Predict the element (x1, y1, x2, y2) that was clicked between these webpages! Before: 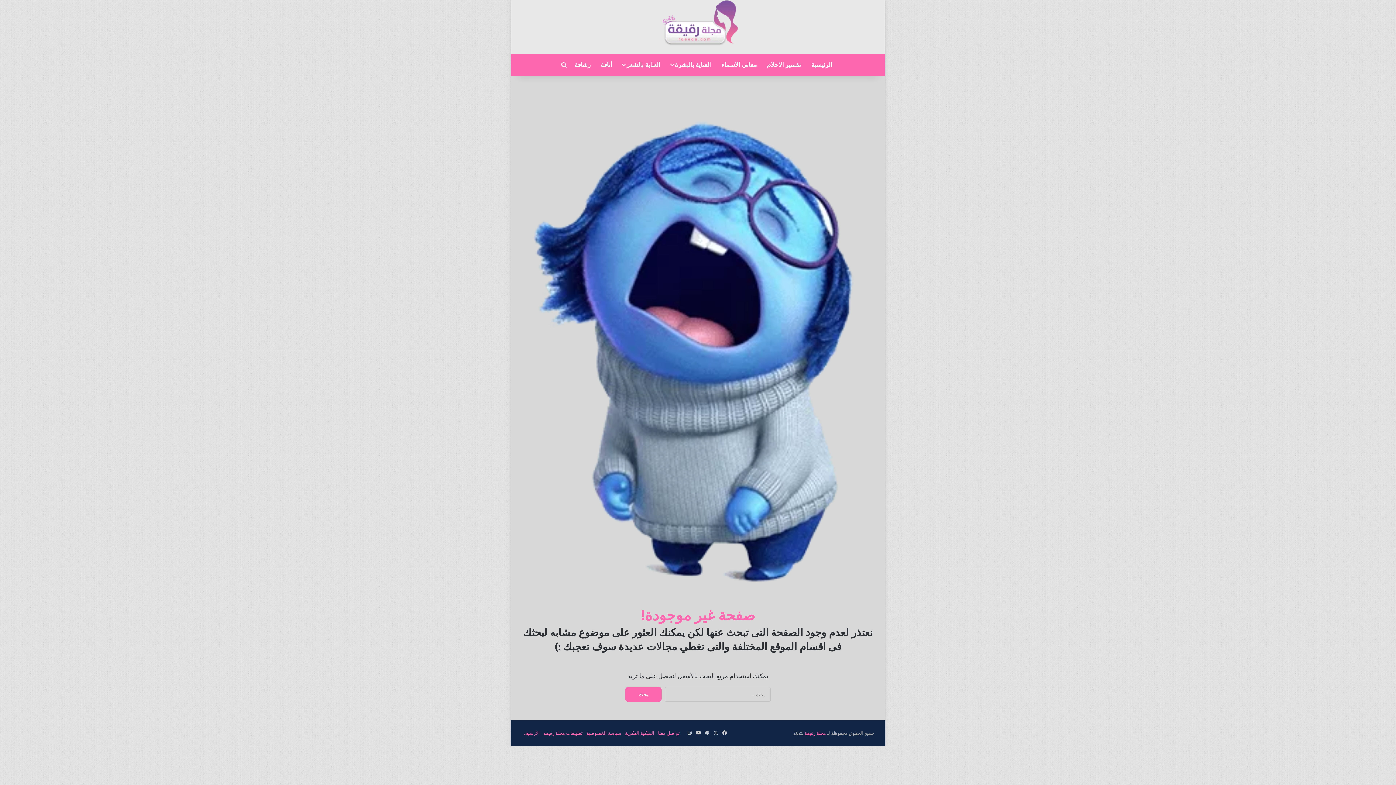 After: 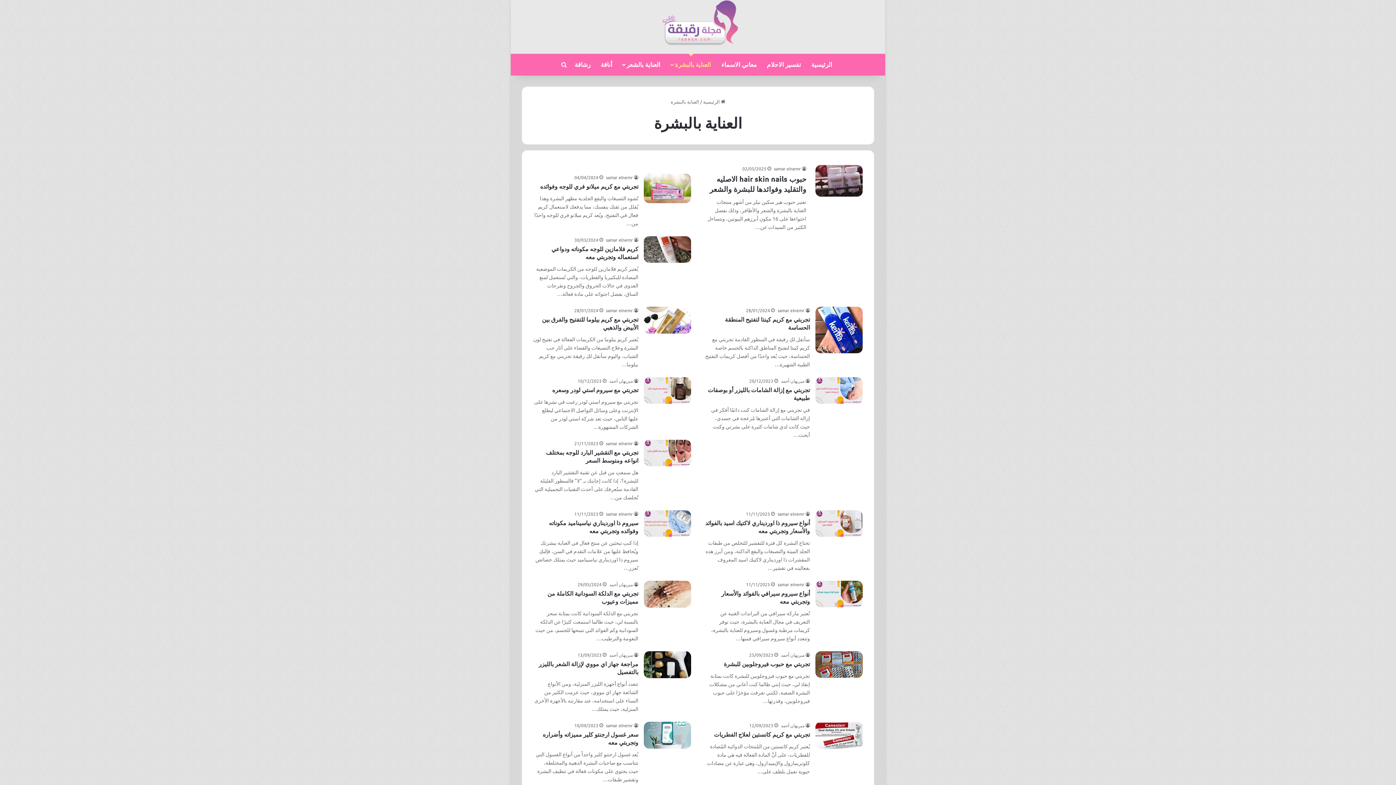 Action: bbox: (666, 53, 716, 75) label: العناية بالبشرة